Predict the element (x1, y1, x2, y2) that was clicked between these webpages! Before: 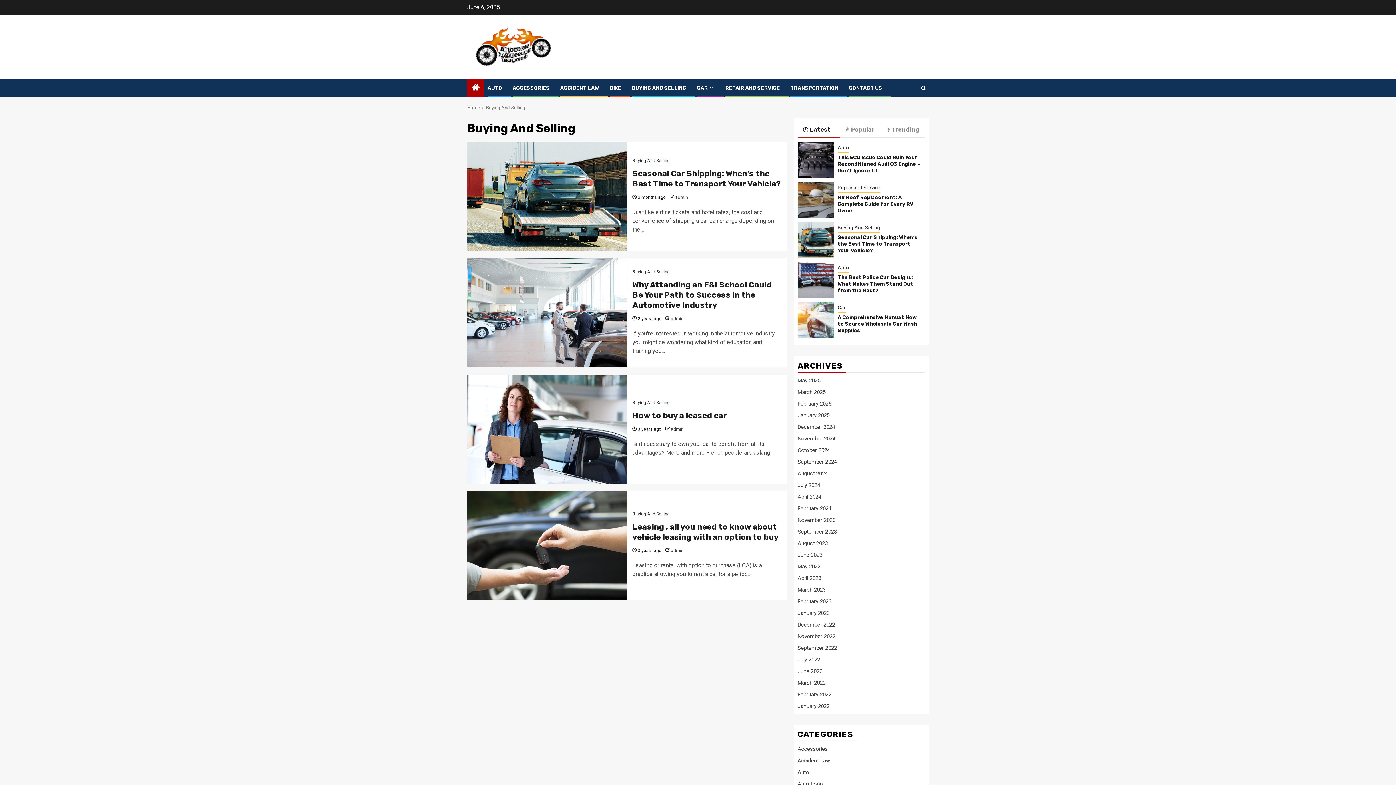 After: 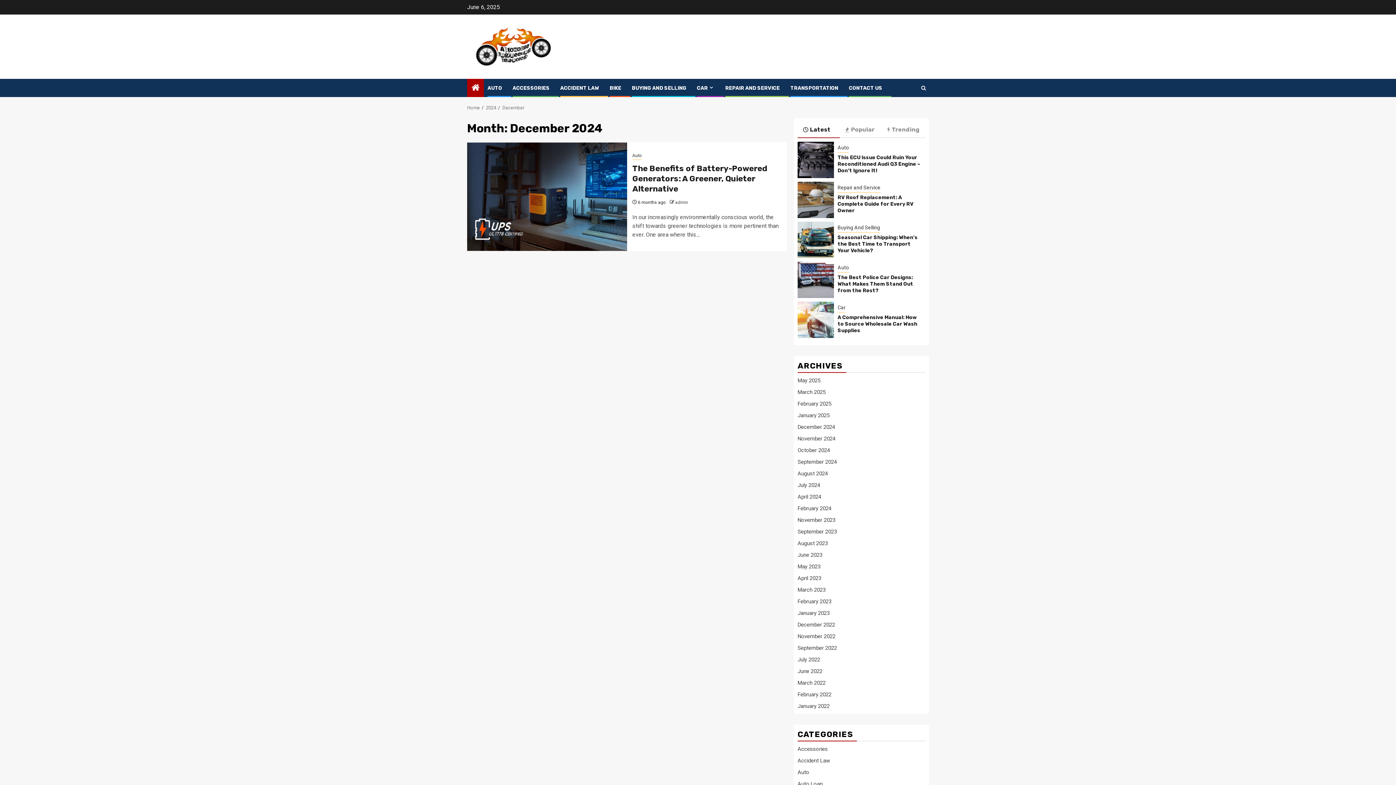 Action: label: December 2024 bbox: (797, 424, 835, 430)